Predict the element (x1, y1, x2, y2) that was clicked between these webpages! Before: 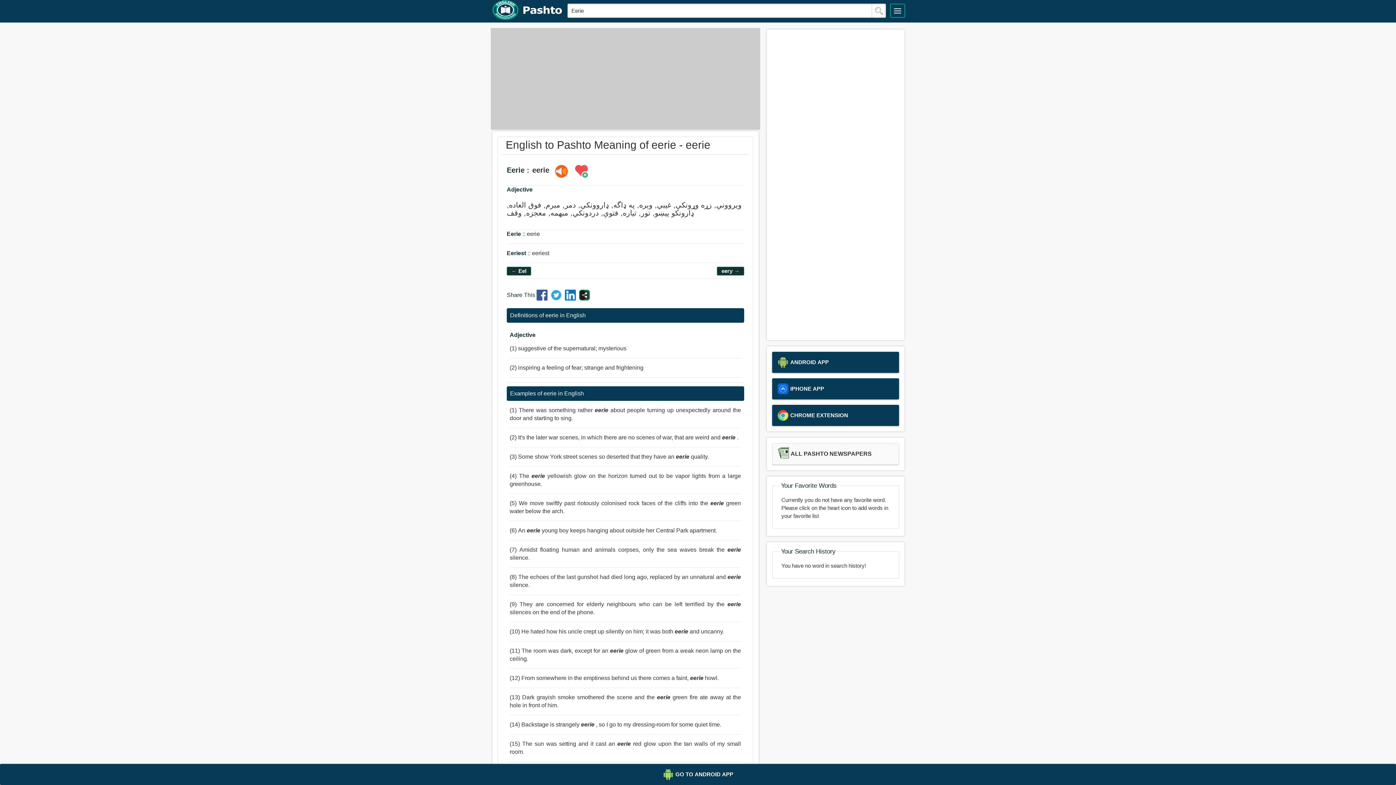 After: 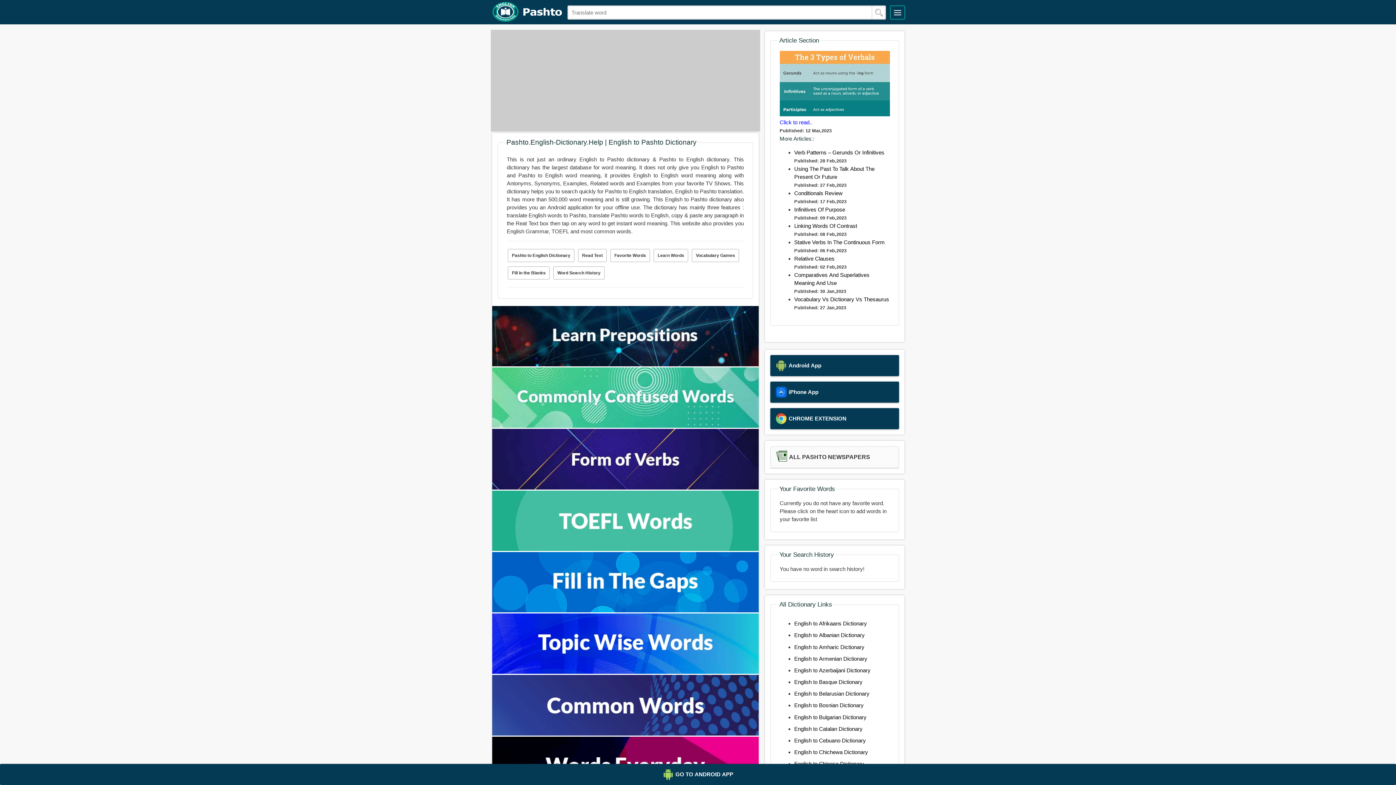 Action: bbox: (491, 0, 562, 22)